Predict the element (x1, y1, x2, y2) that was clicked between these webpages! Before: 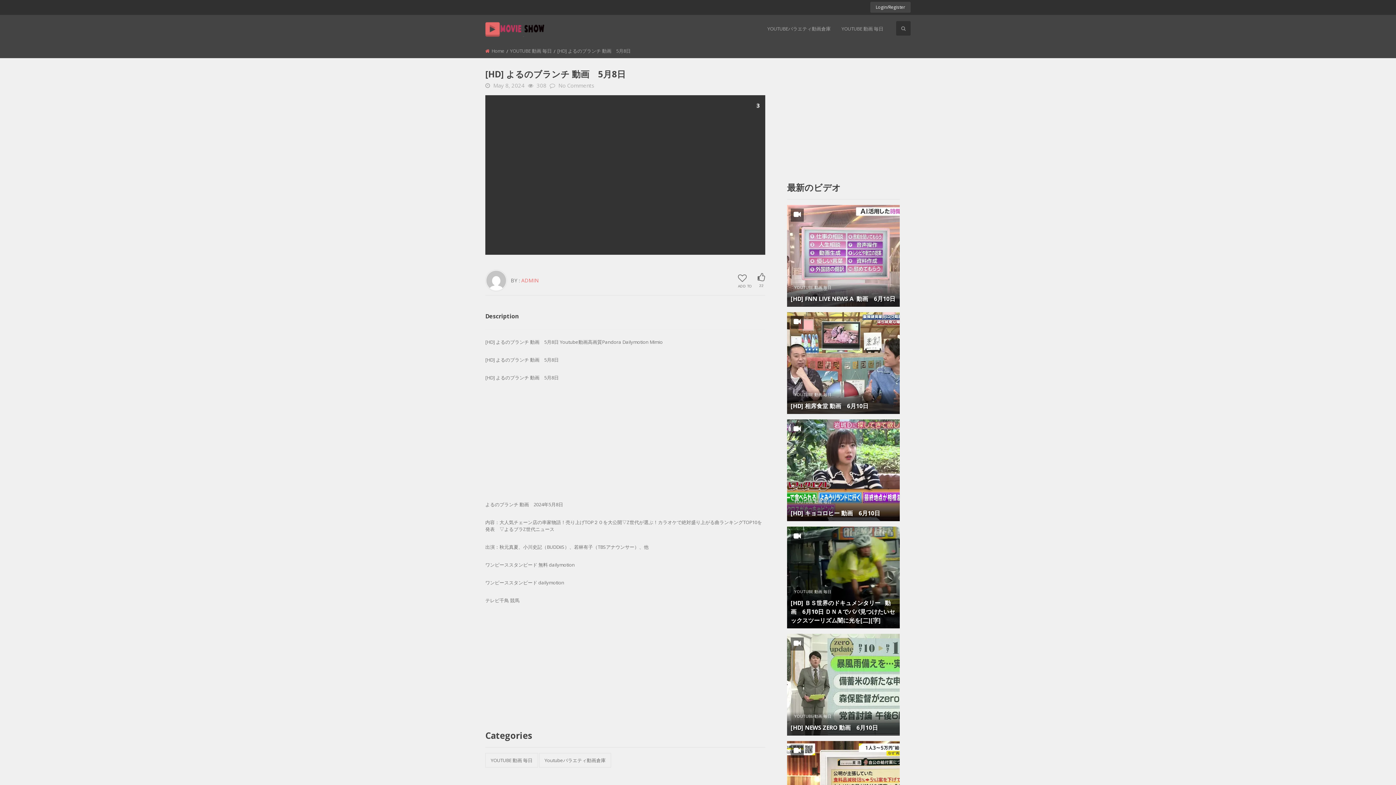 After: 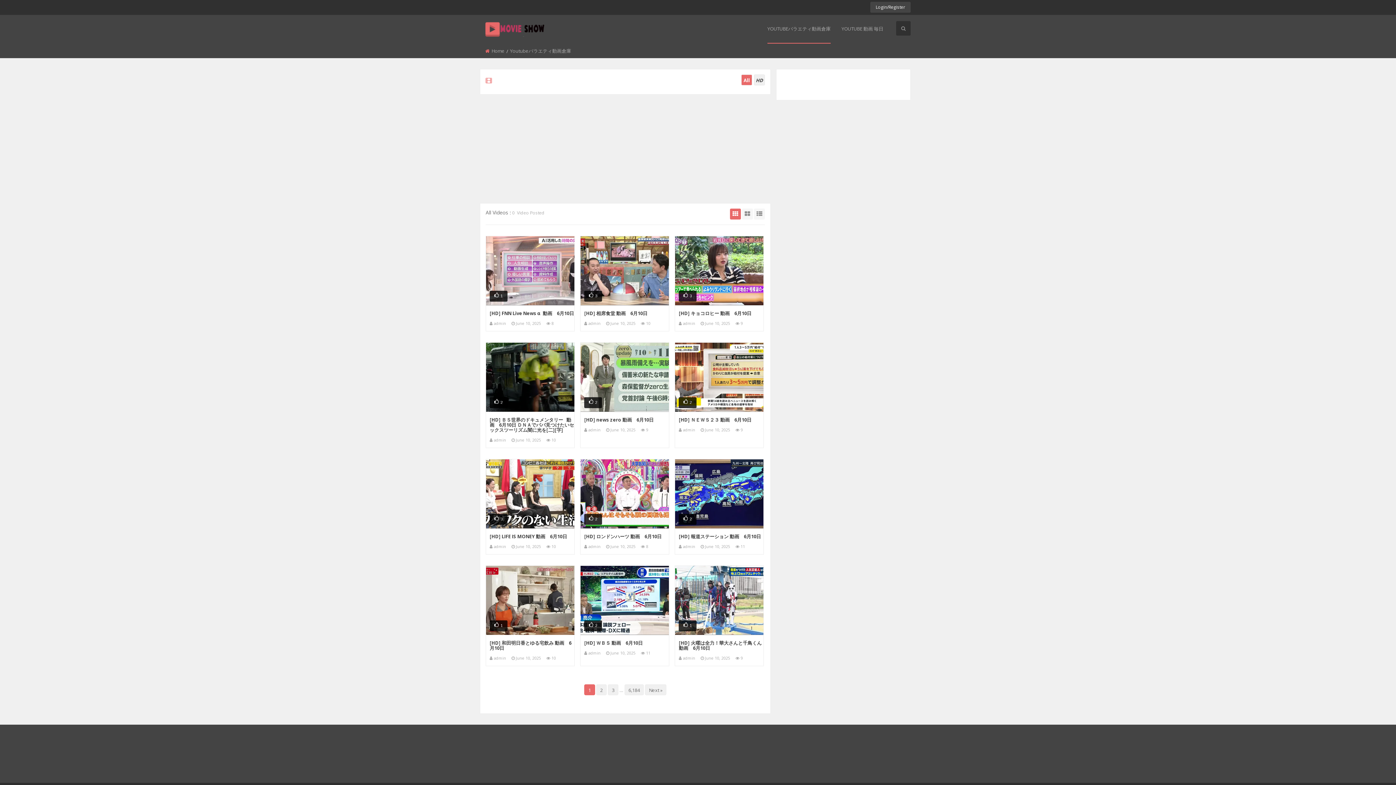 Action: bbox: (539, 753, 611, 768) label: Youtubeバラエティ動画倉庫